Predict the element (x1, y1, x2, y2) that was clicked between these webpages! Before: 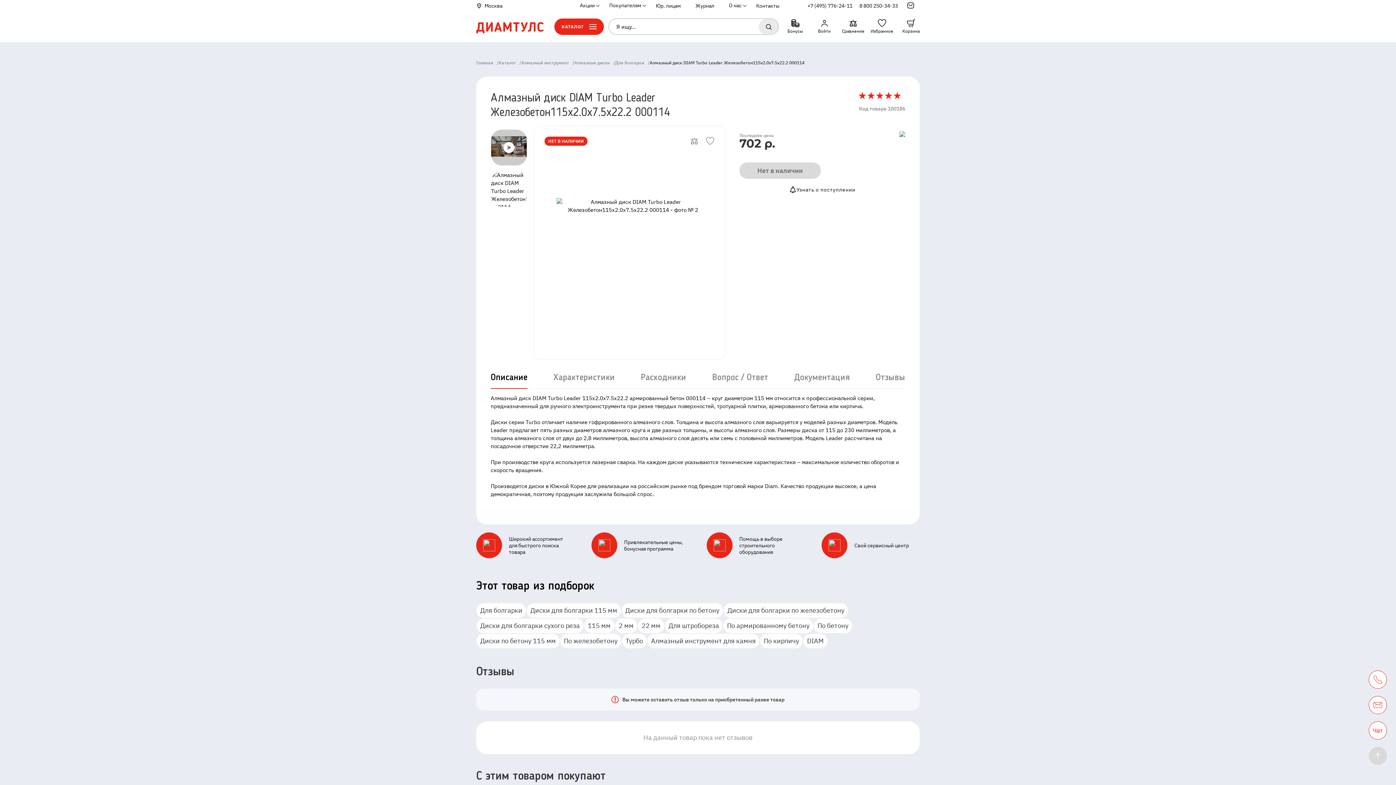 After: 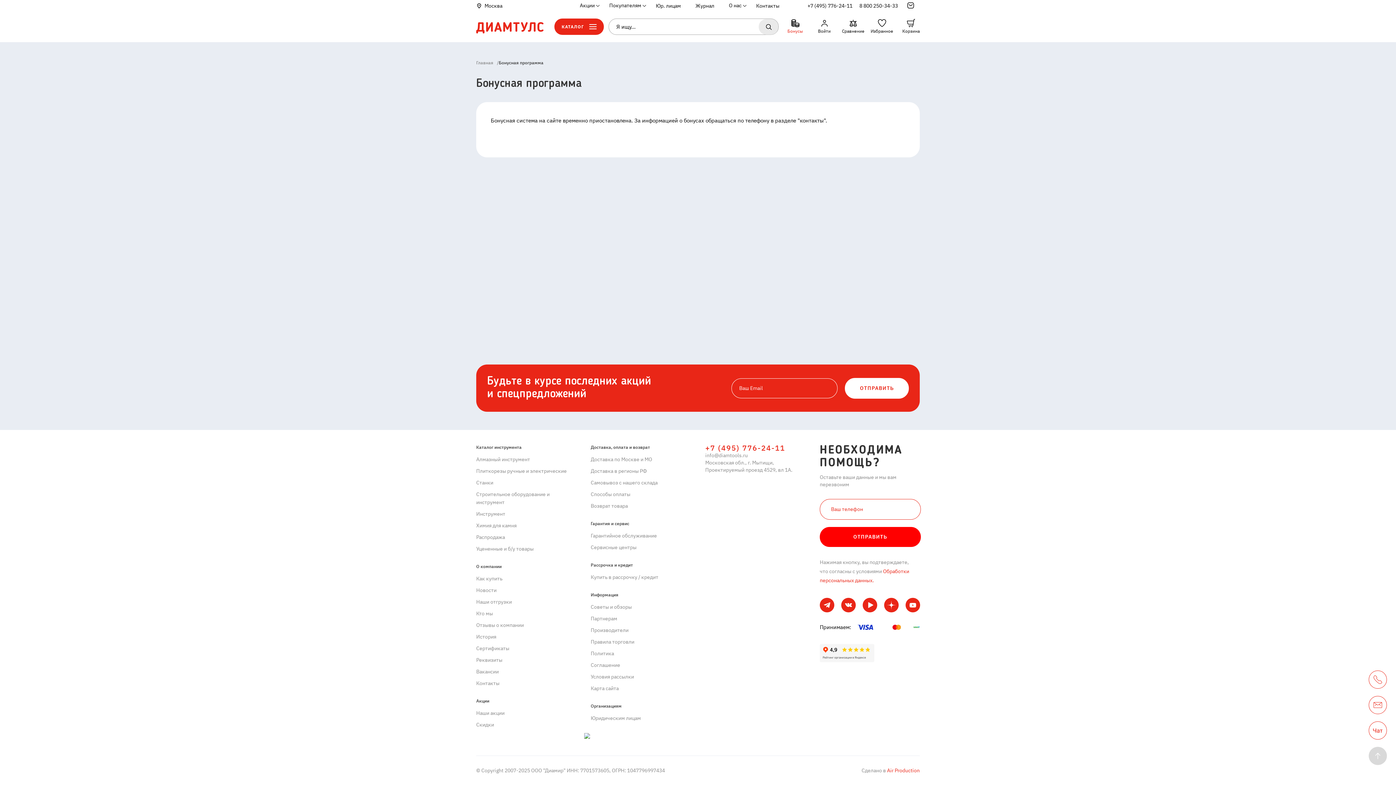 Action: bbox: (787, 18, 803, 34) label: Бонусы